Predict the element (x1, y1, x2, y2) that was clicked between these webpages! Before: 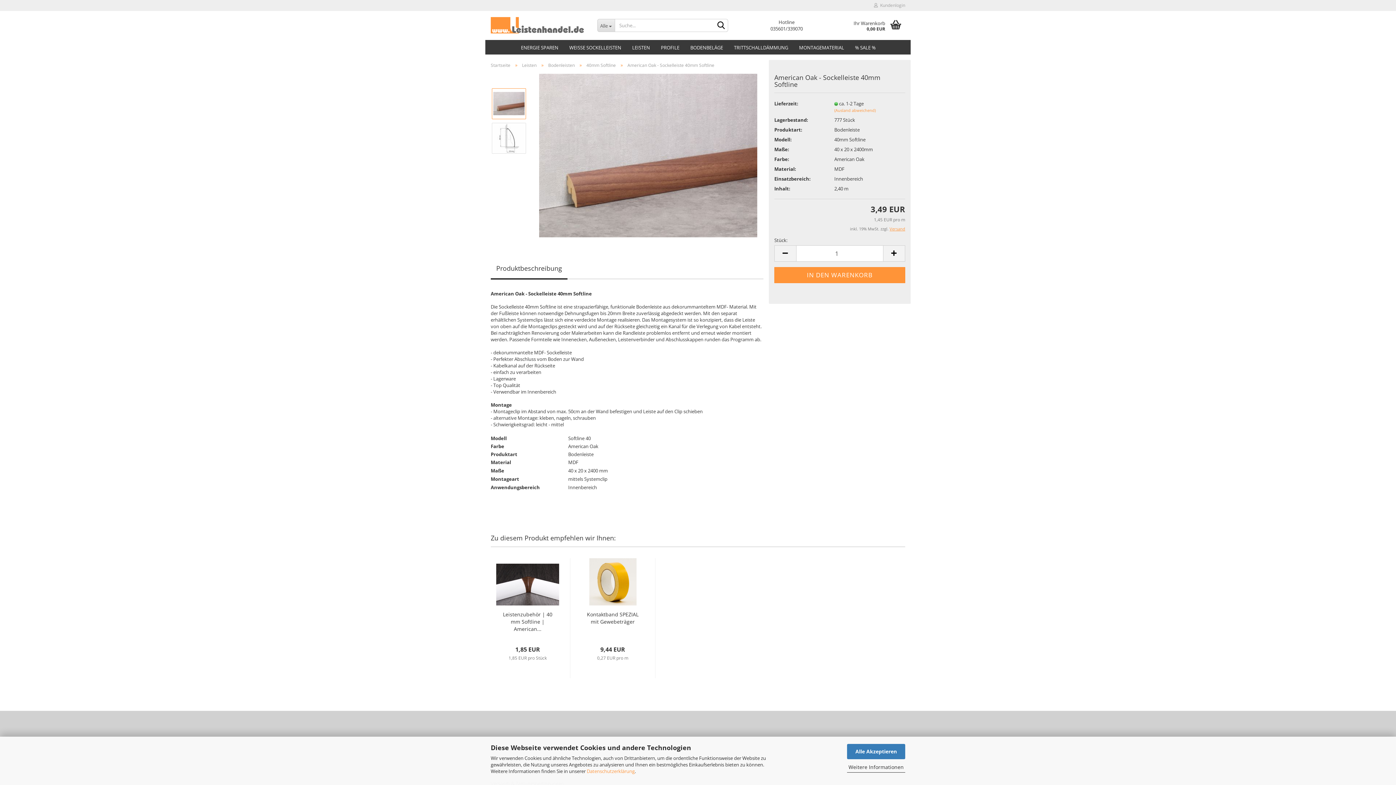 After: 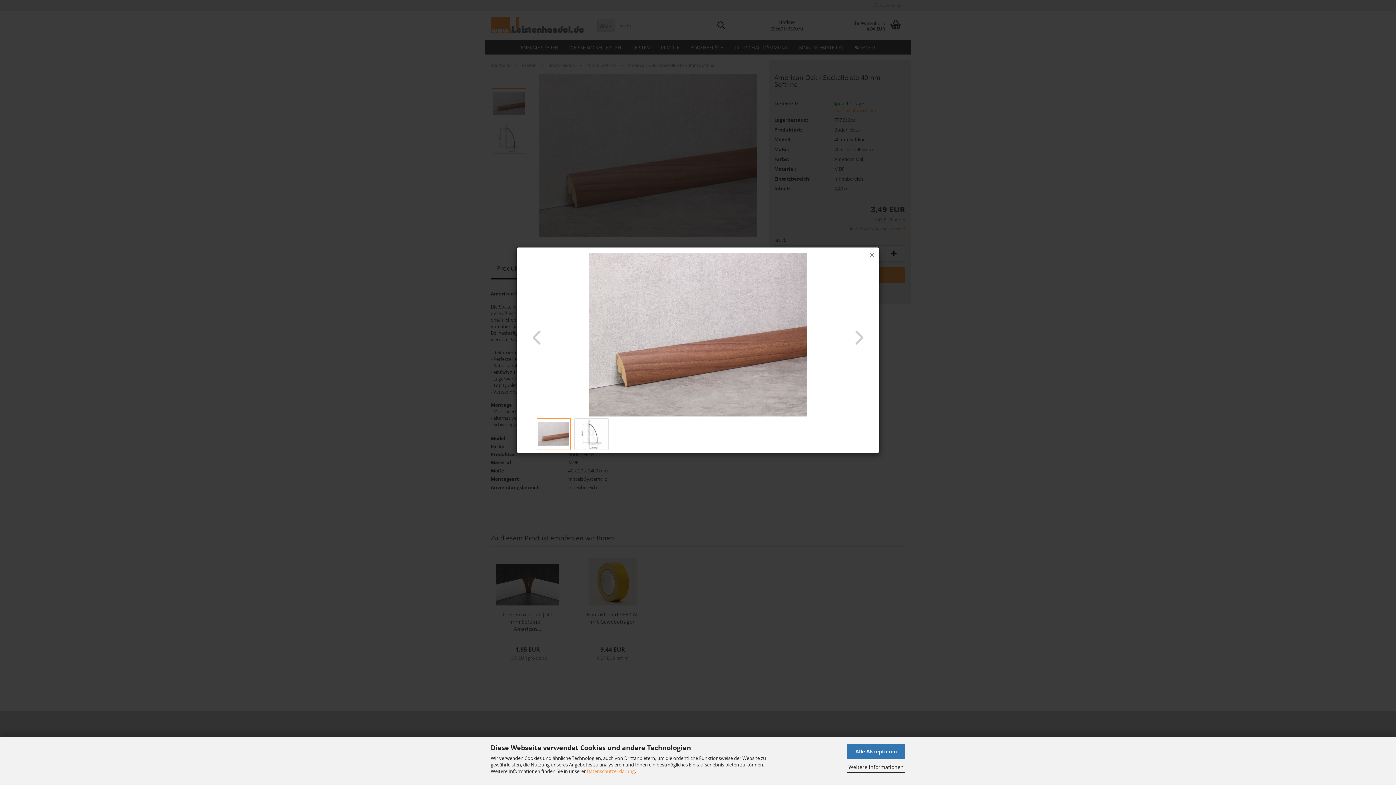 Action: bbox: (539, 151, 757, 158)